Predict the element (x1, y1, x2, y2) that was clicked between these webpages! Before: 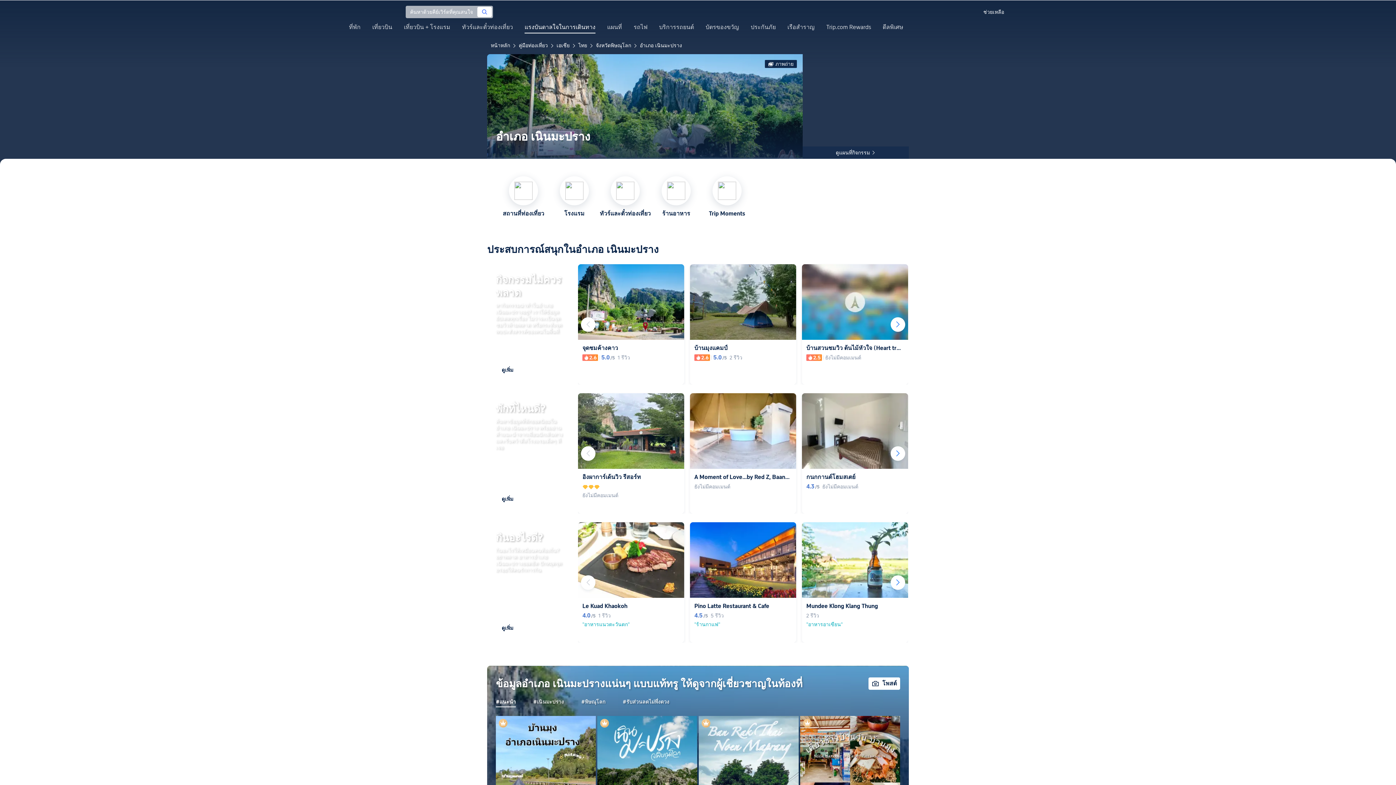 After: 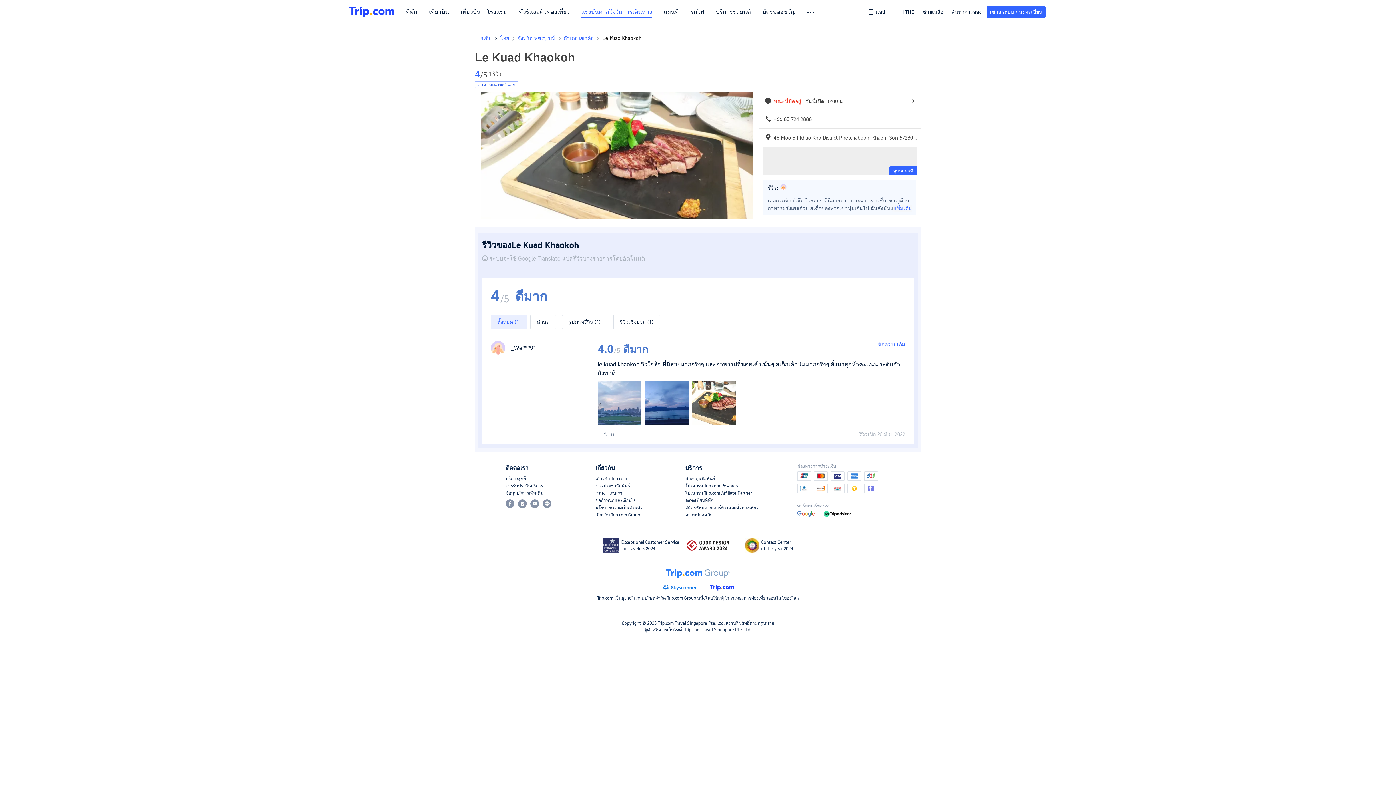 Action: bbox: (578, 522, 684, 598)